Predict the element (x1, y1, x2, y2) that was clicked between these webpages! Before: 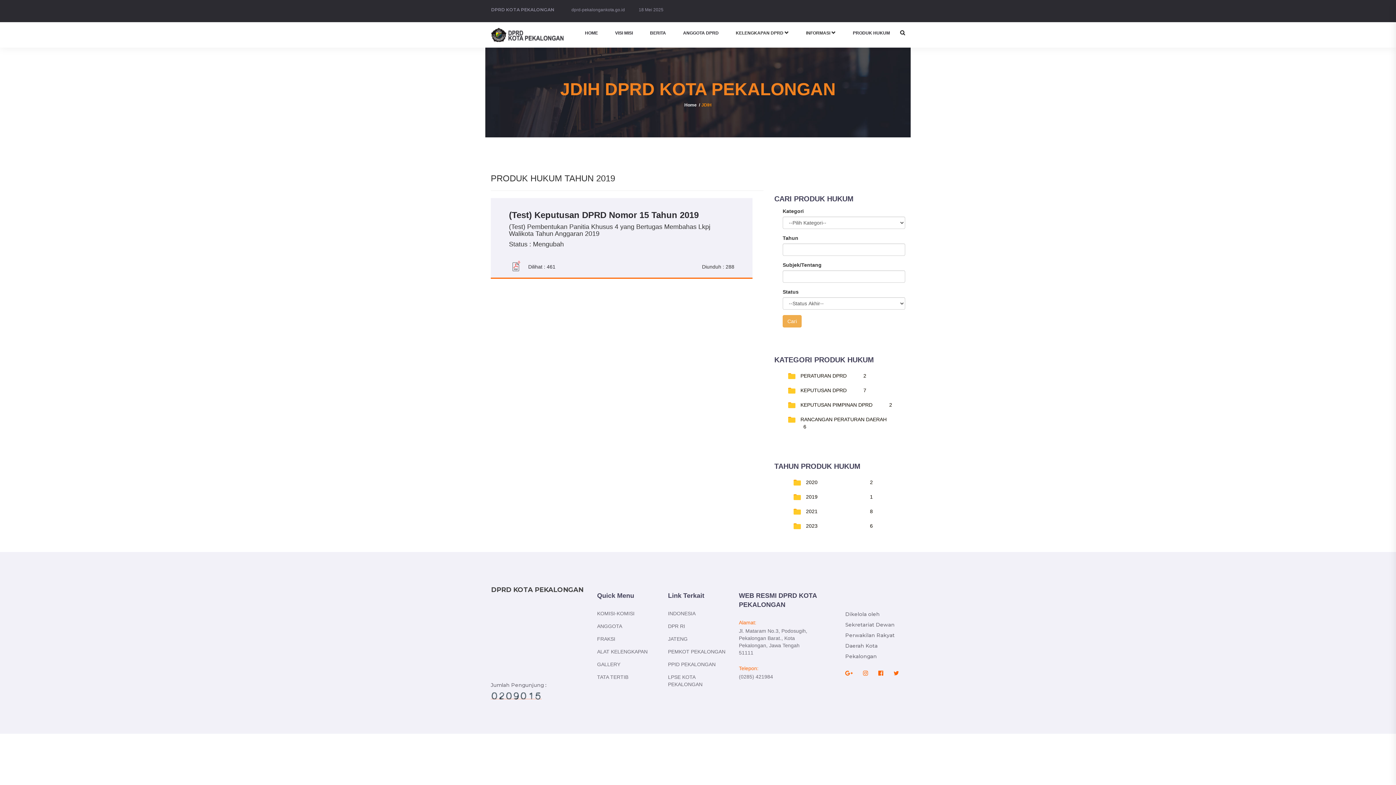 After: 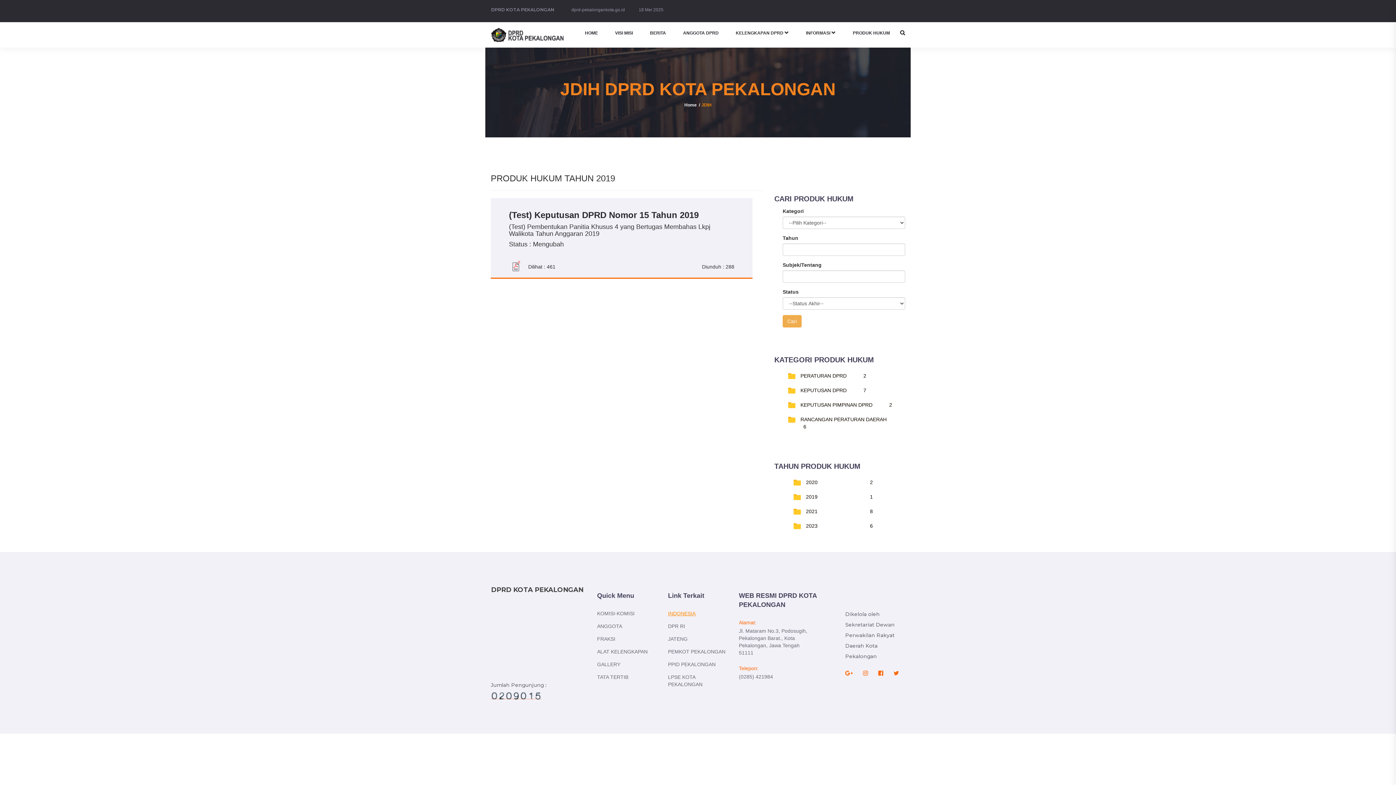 Action: bbox: (668, 610, 695, 616) label: INDONESIA